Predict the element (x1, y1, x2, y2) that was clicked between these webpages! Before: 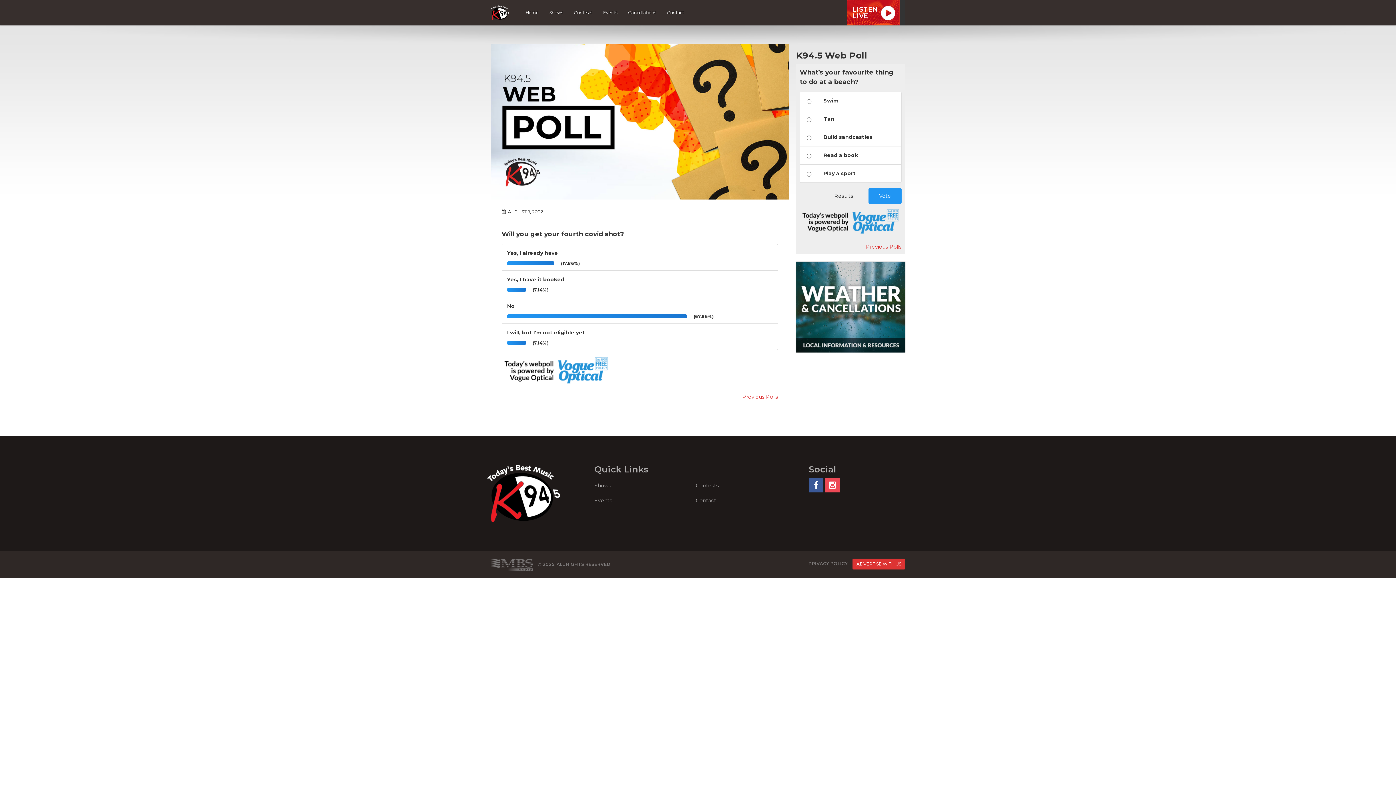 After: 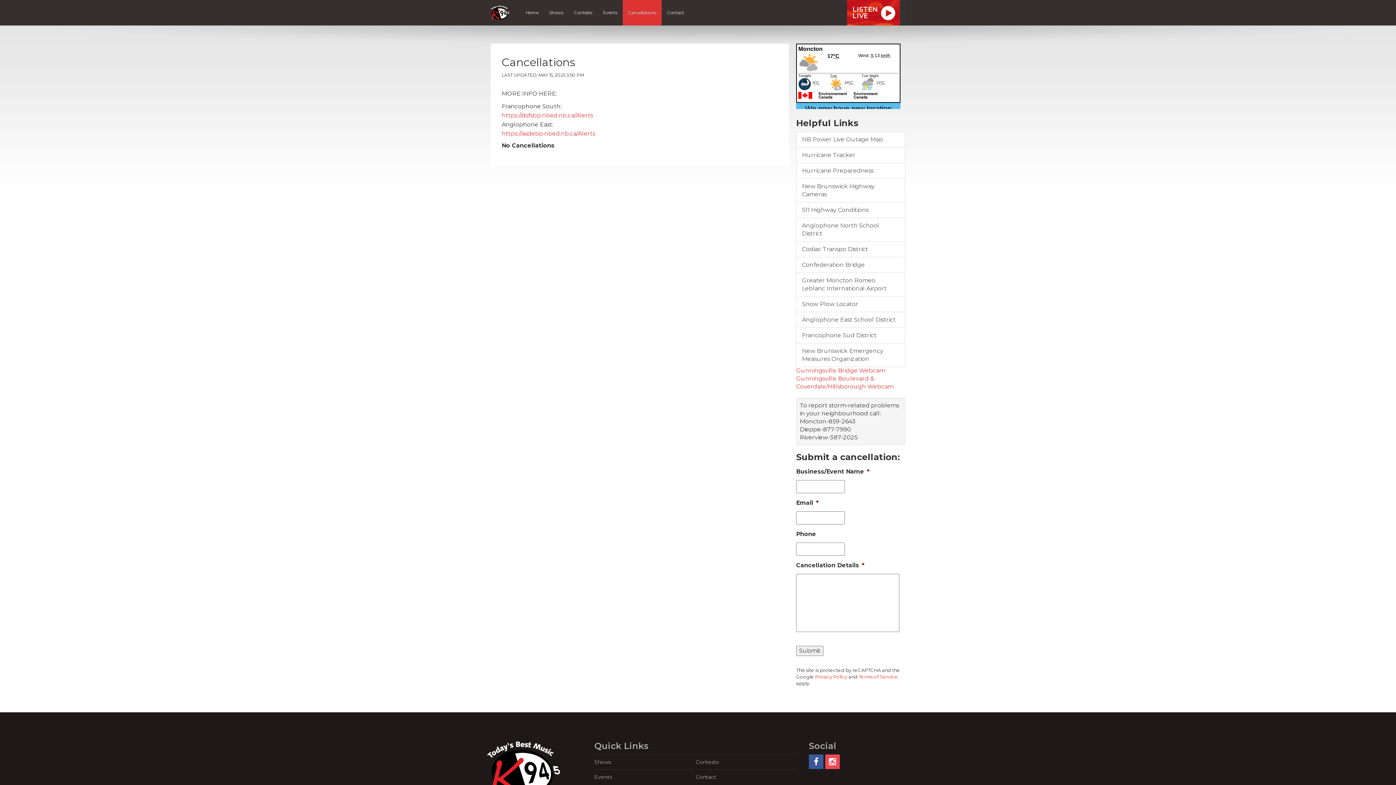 Action: bbox: (796, 261, 905, 352)